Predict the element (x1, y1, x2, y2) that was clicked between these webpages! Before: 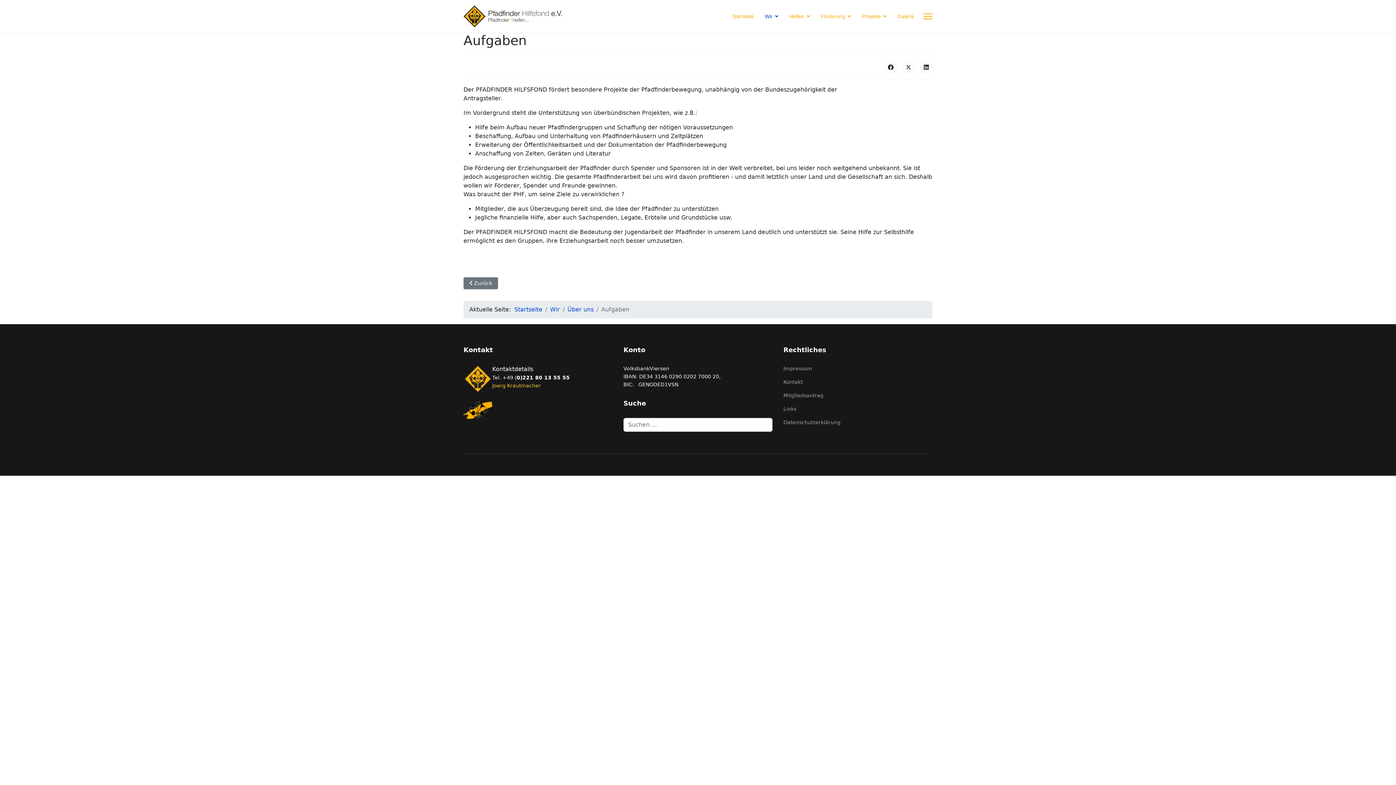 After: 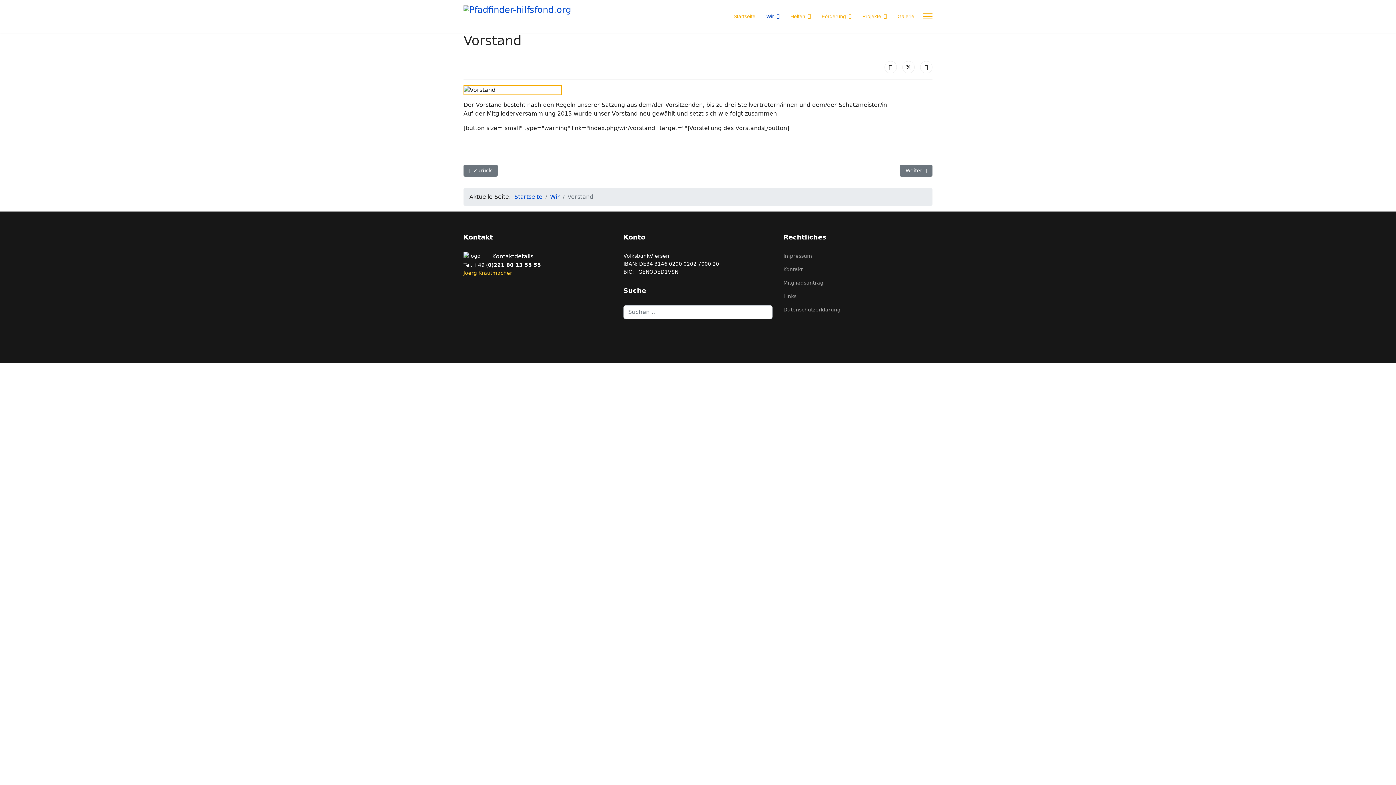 Action: bbox: (463, 277, 498, 289) label: Vorheriger Beitrag: Vorstand
 Zurück